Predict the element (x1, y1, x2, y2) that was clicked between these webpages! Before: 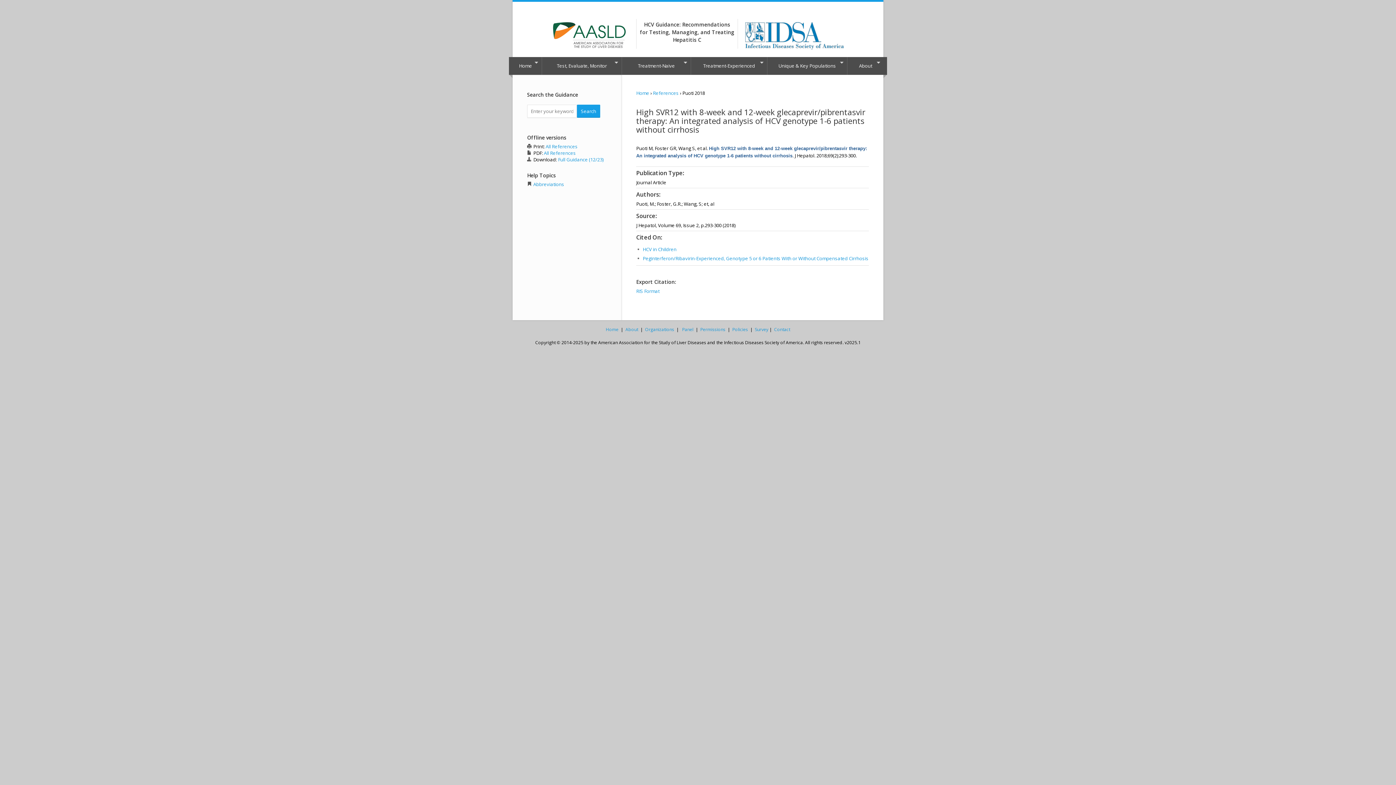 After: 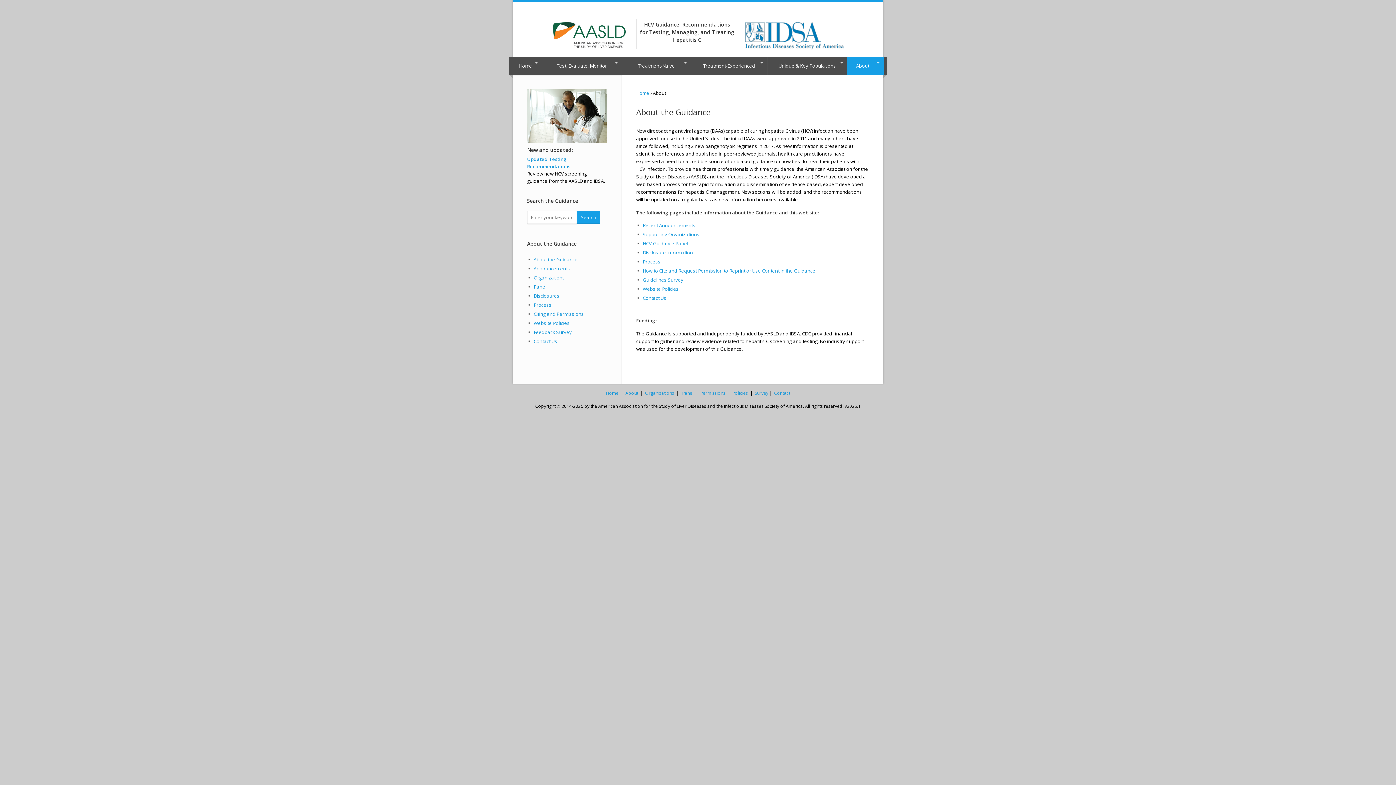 Action: bbox: (847, 57, 884, 74) label: About
»